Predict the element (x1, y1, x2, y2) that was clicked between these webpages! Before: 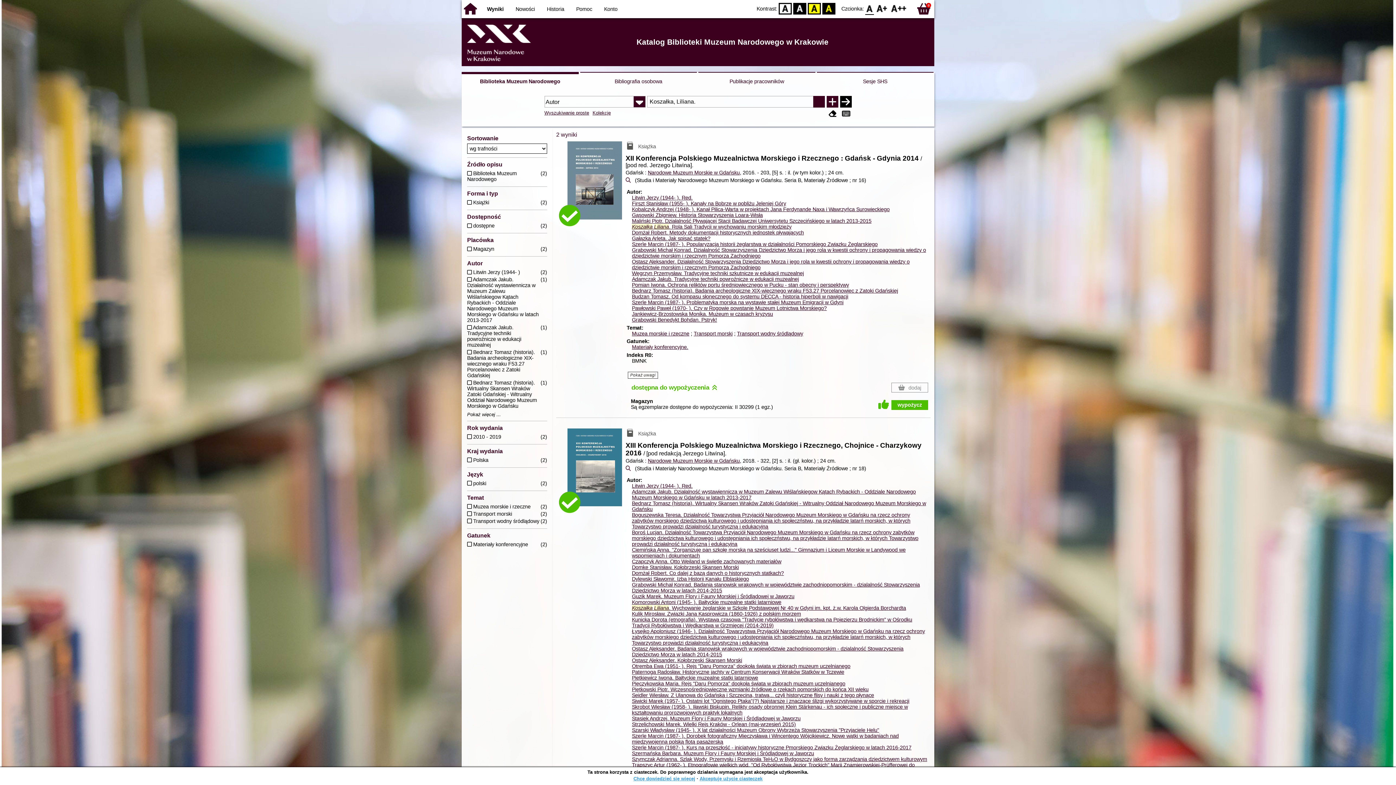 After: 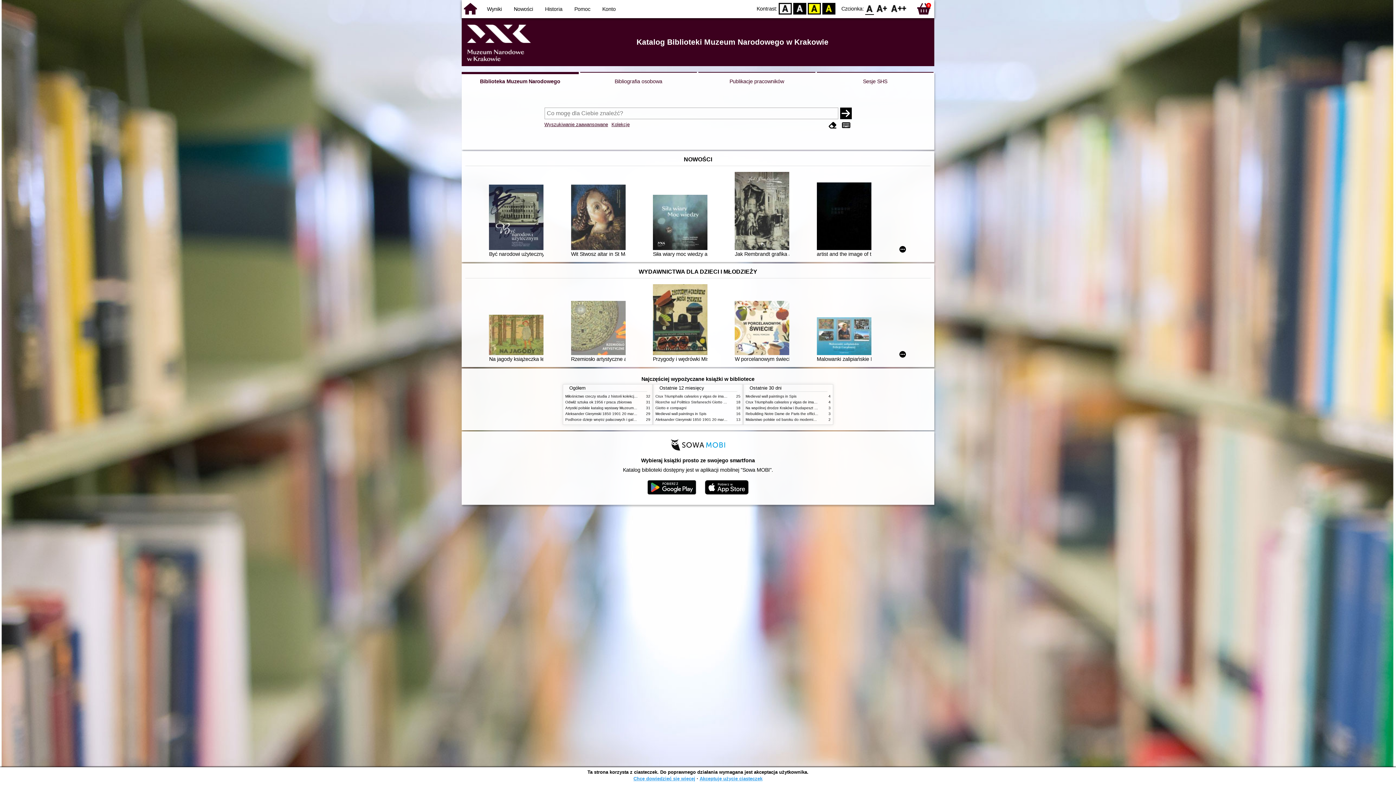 Action: bbox: (461, 72, 578, 90) label: Biblioteka Muzeum Narodowego